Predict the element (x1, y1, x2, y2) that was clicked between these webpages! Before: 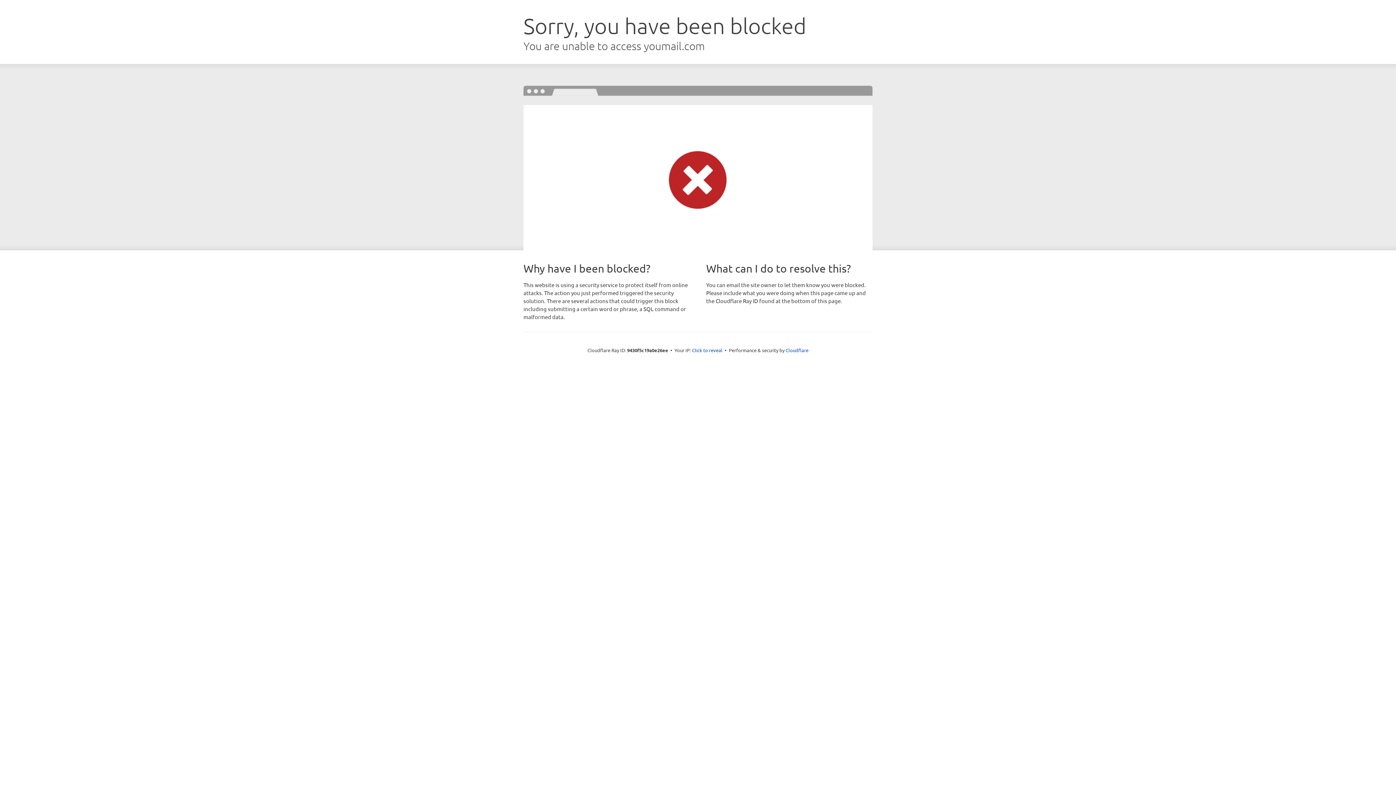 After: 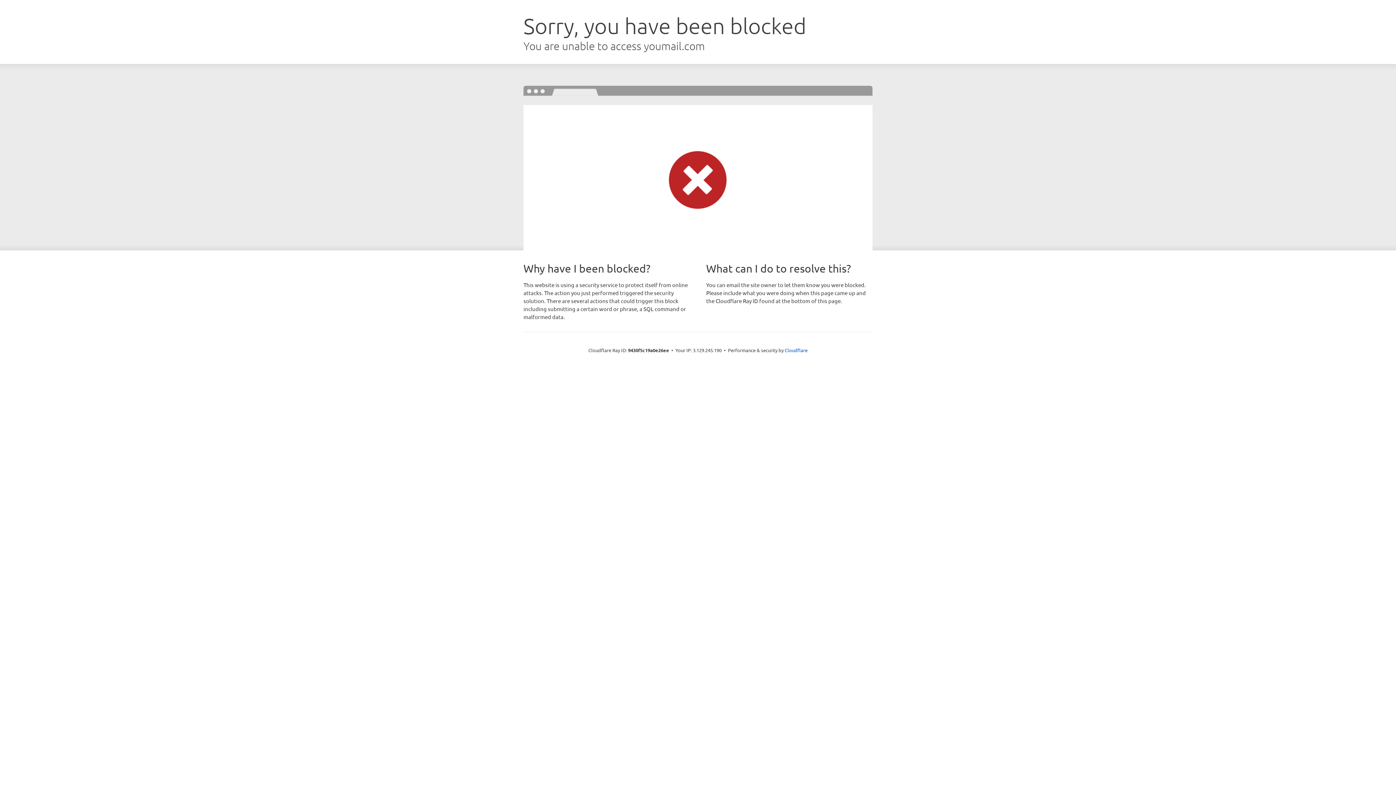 Action: label: Click to reveal bbox: (692, 346, 722, 353)